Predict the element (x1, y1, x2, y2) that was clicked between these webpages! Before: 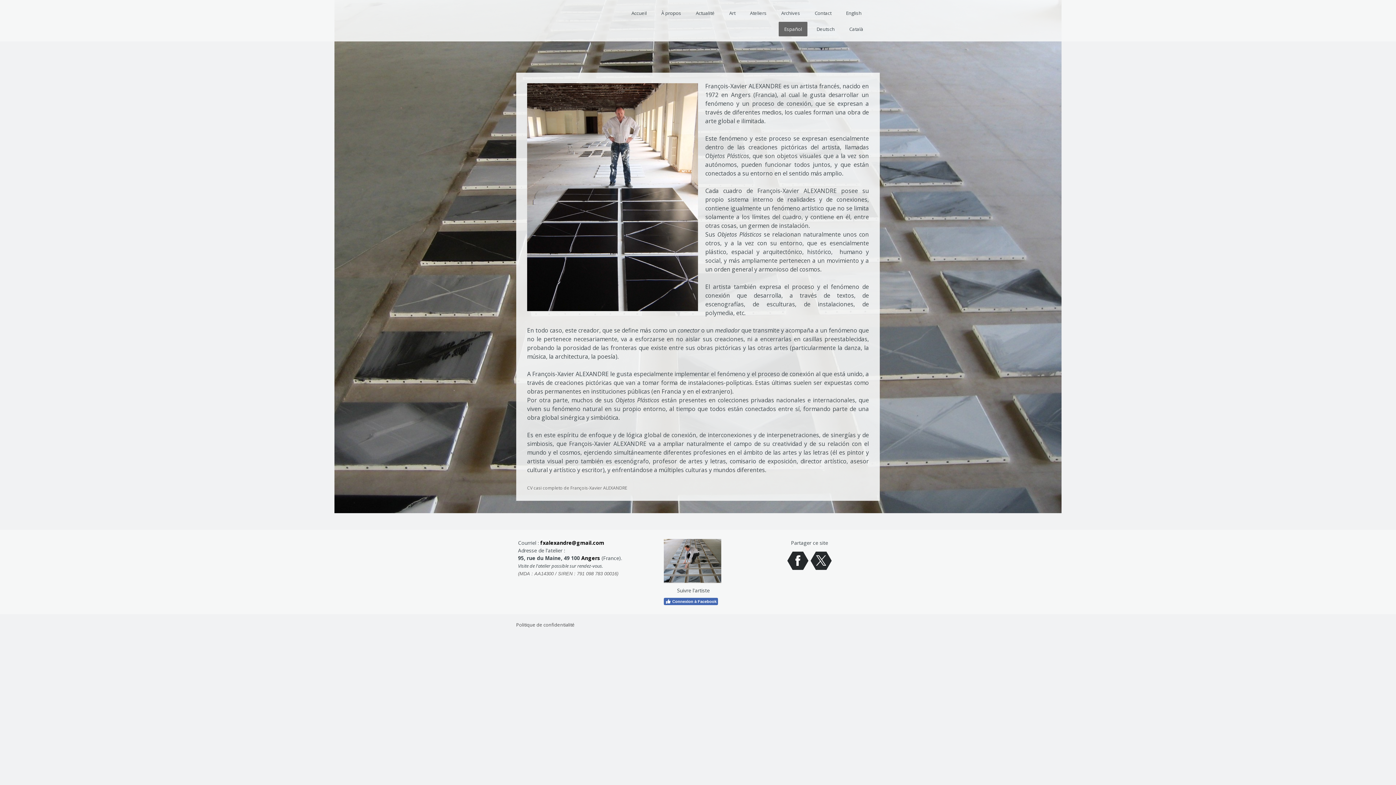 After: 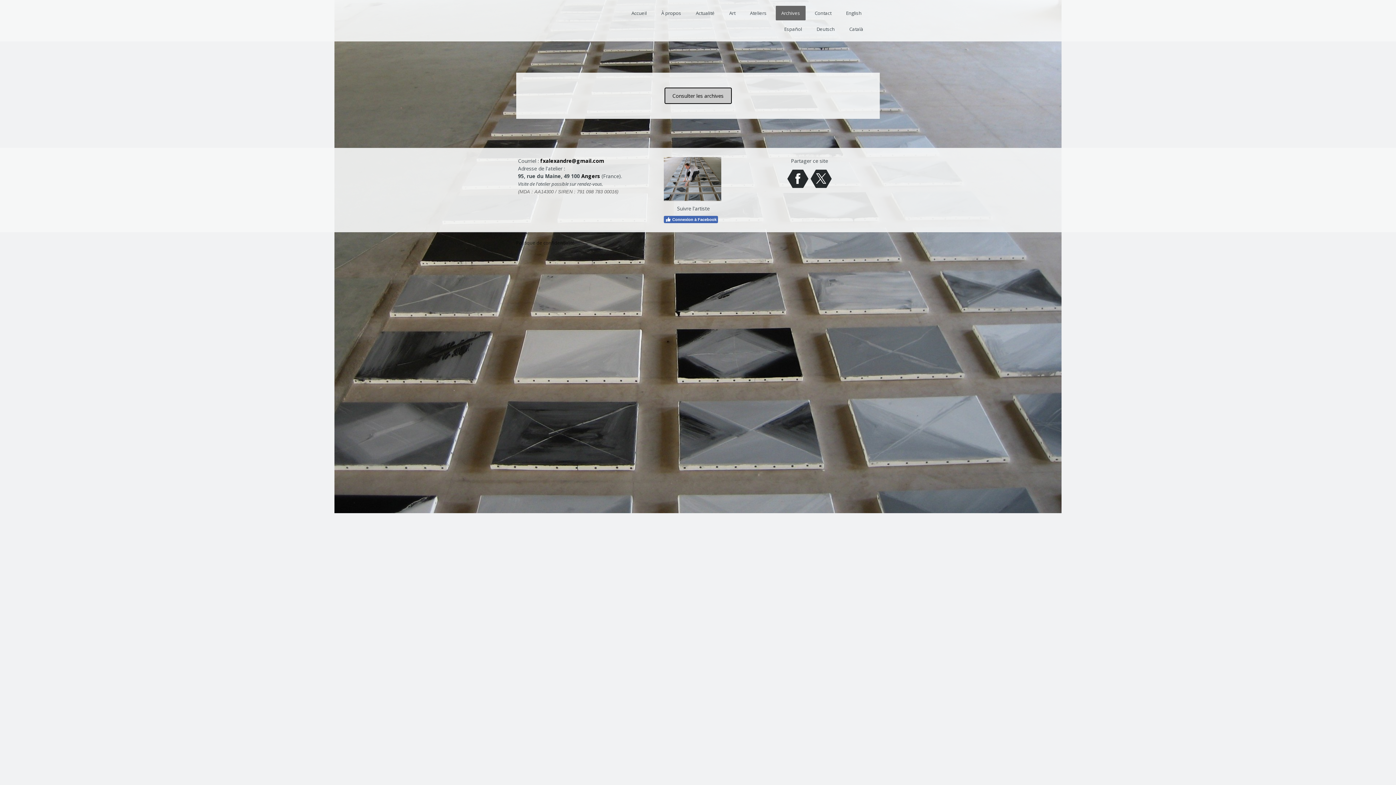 Action: bbox: (776, 5, 805, 20) label: Archives